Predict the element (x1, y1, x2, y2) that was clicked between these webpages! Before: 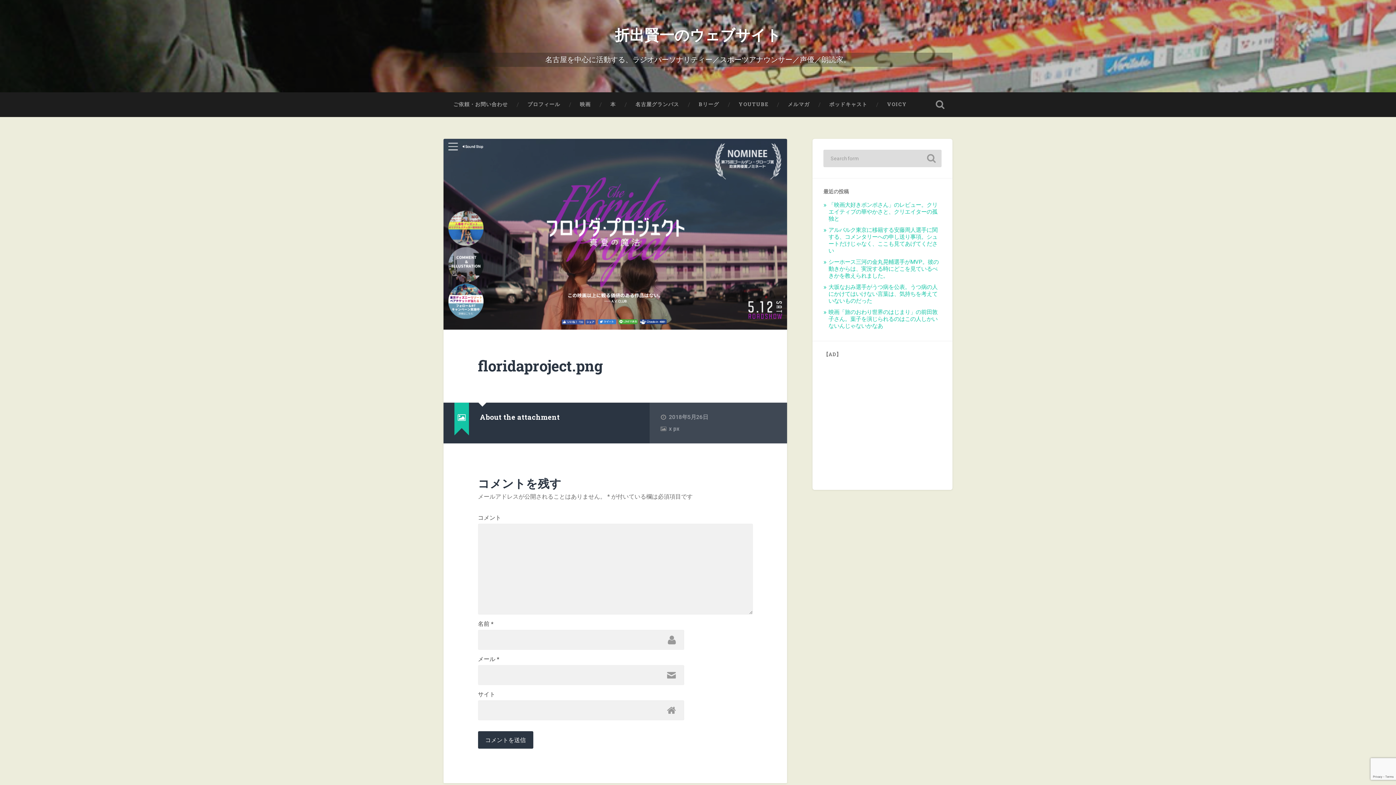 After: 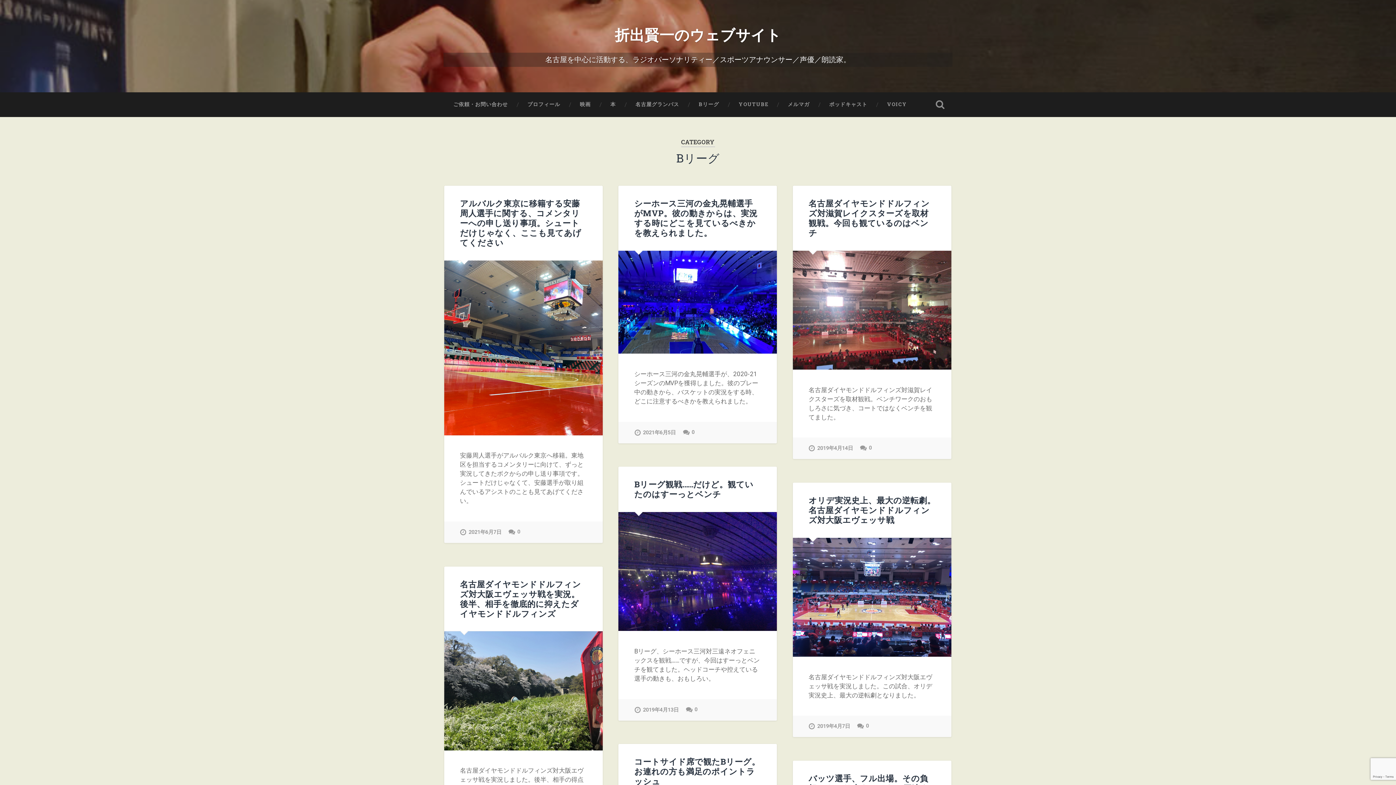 Action: label: Bリーグ bbox: (689, 92, 729, 116)